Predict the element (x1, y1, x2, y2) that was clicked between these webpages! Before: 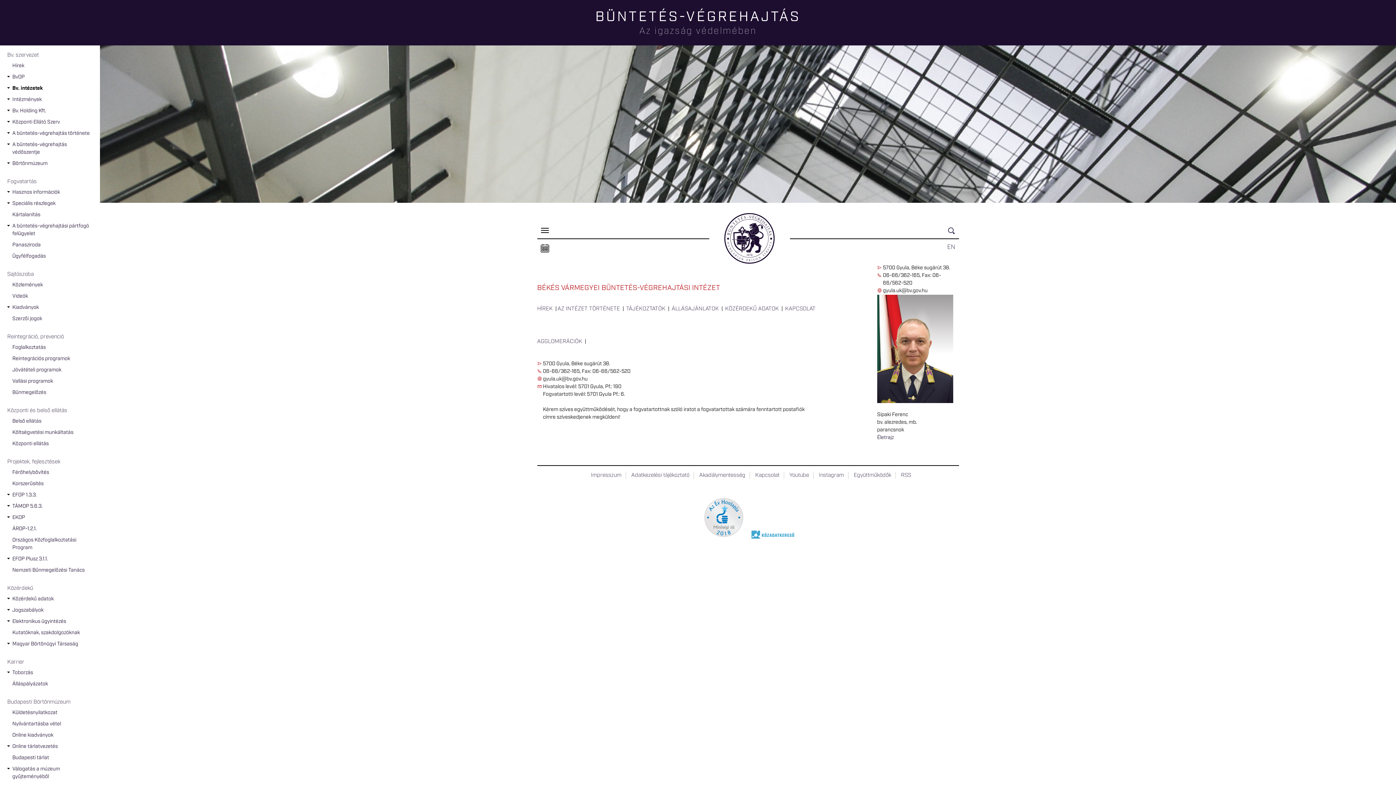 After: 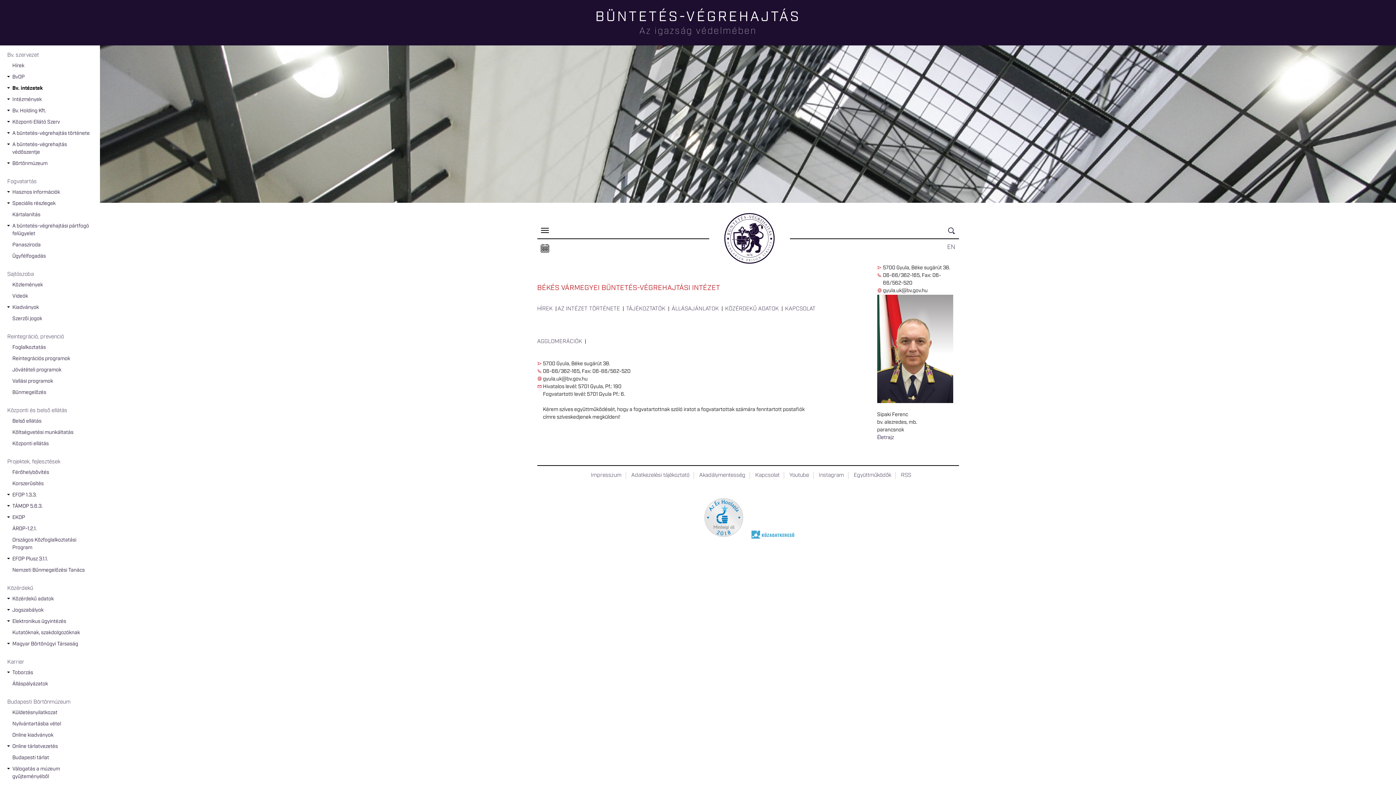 Action: label: Infoblokk bbox: (1372, 725, 1396, 741)